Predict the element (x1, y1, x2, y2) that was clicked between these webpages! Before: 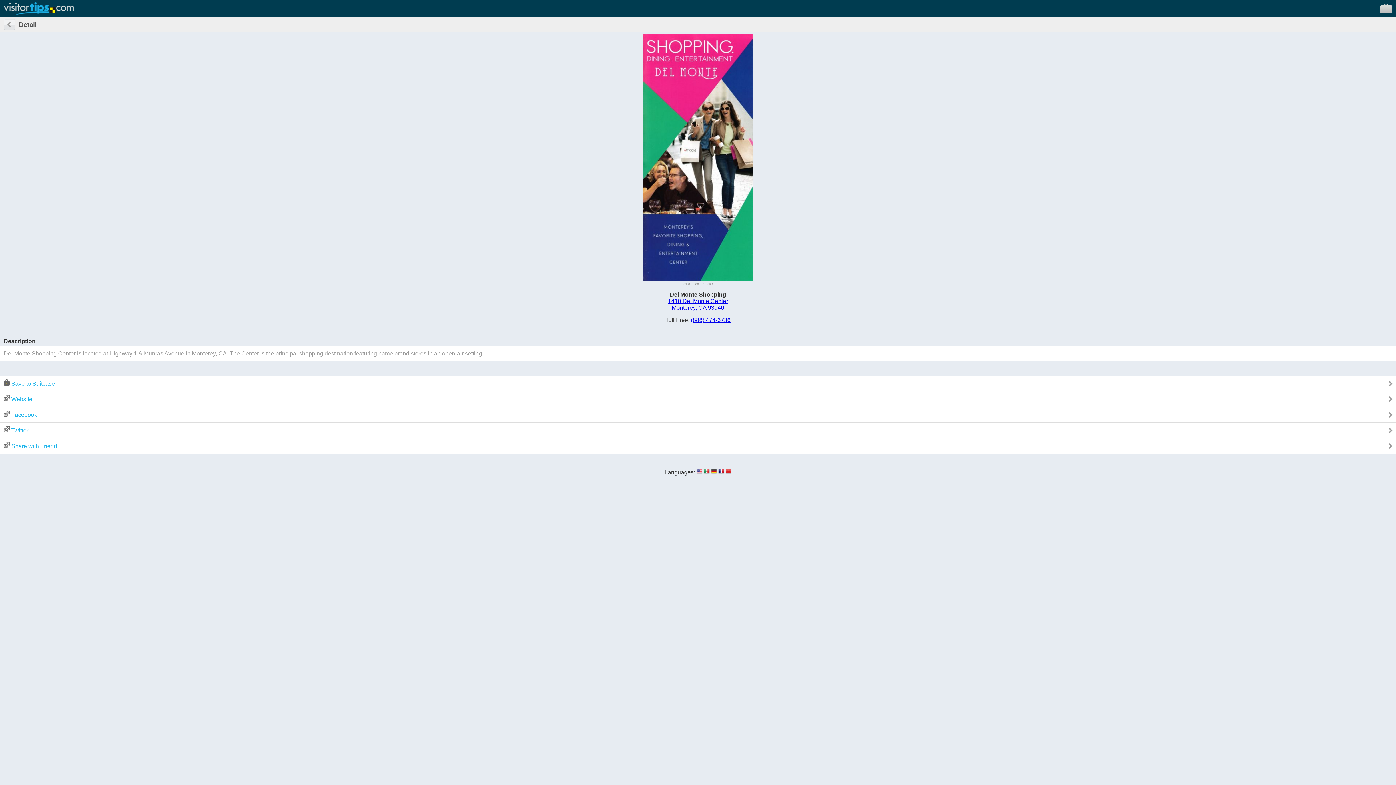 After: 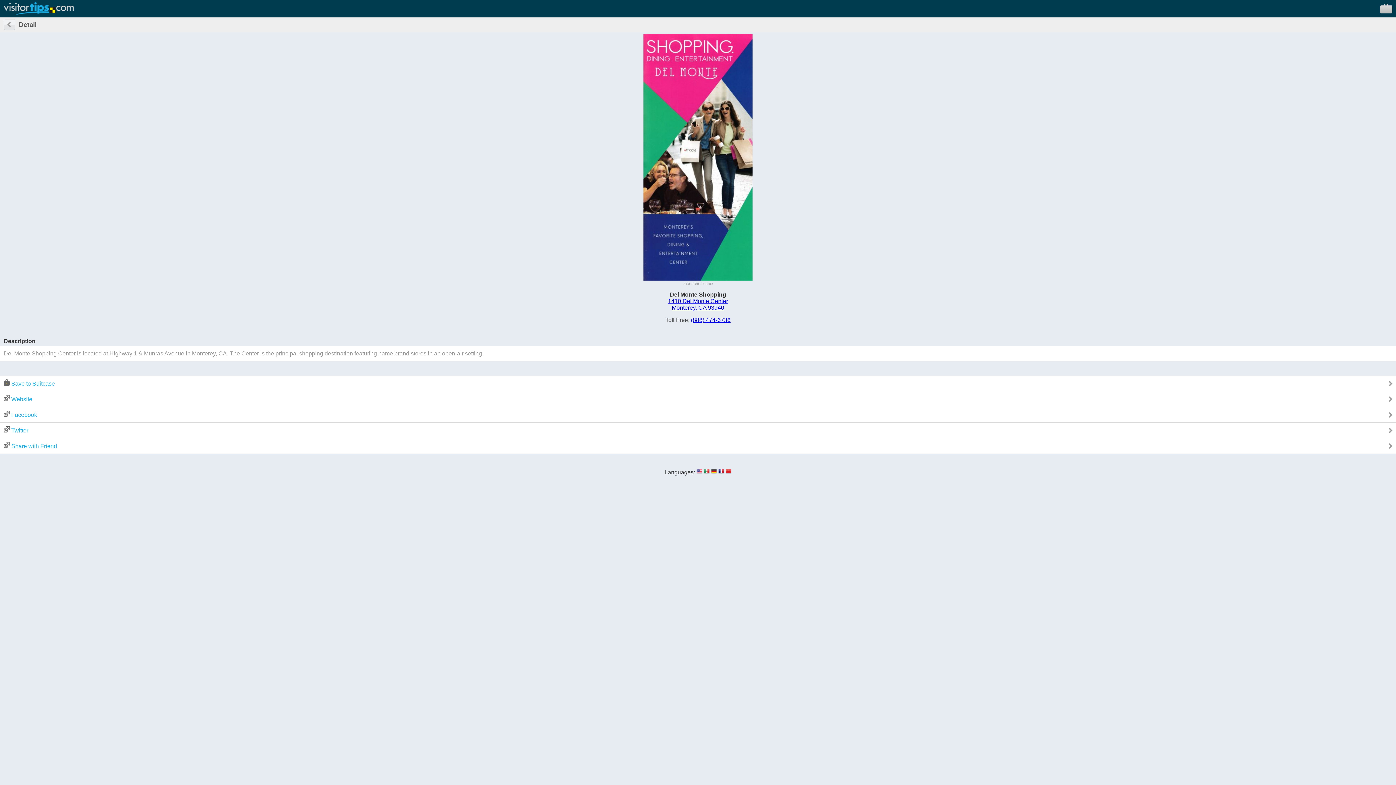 Action: bbox: (668, 298, 728, 310) label: 1410 Del Monte Center
Monterey, CA 93940